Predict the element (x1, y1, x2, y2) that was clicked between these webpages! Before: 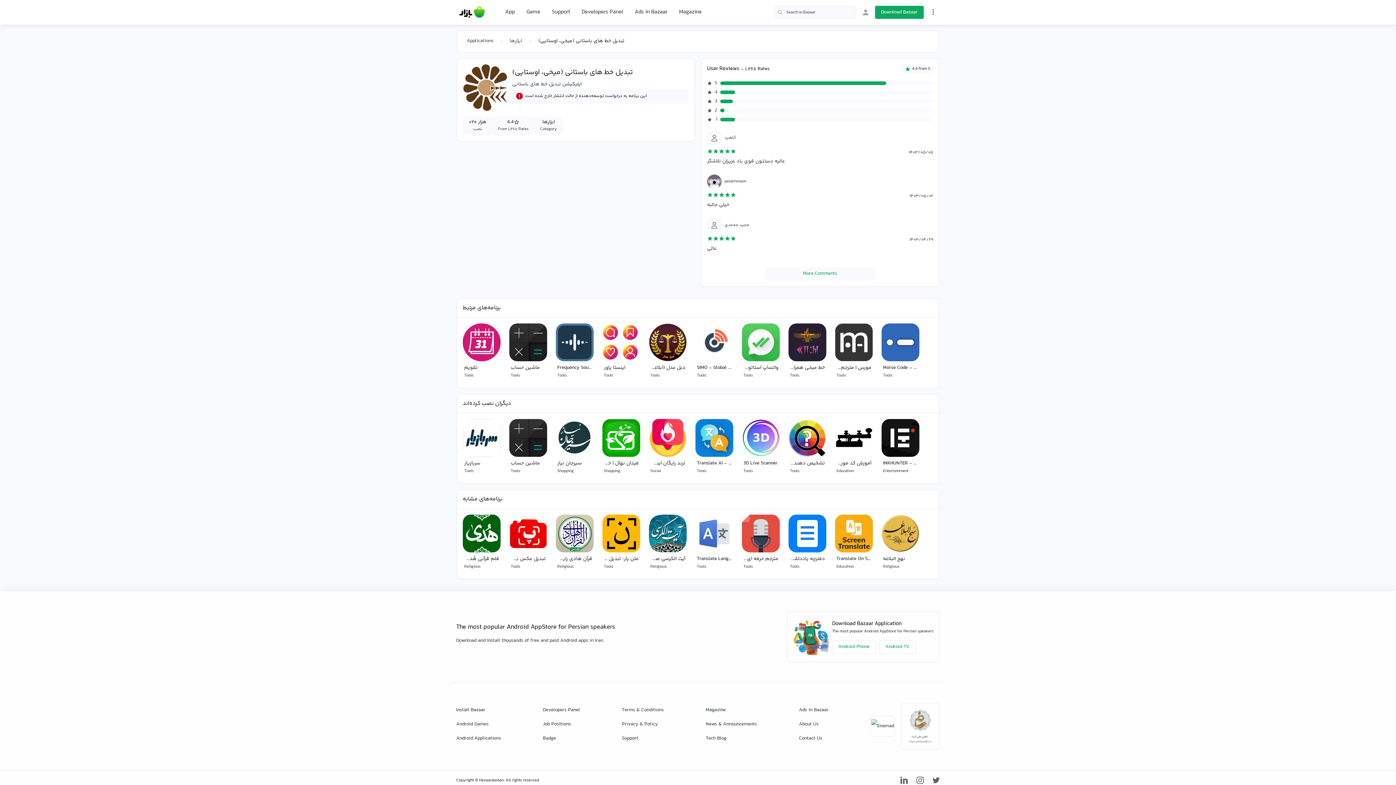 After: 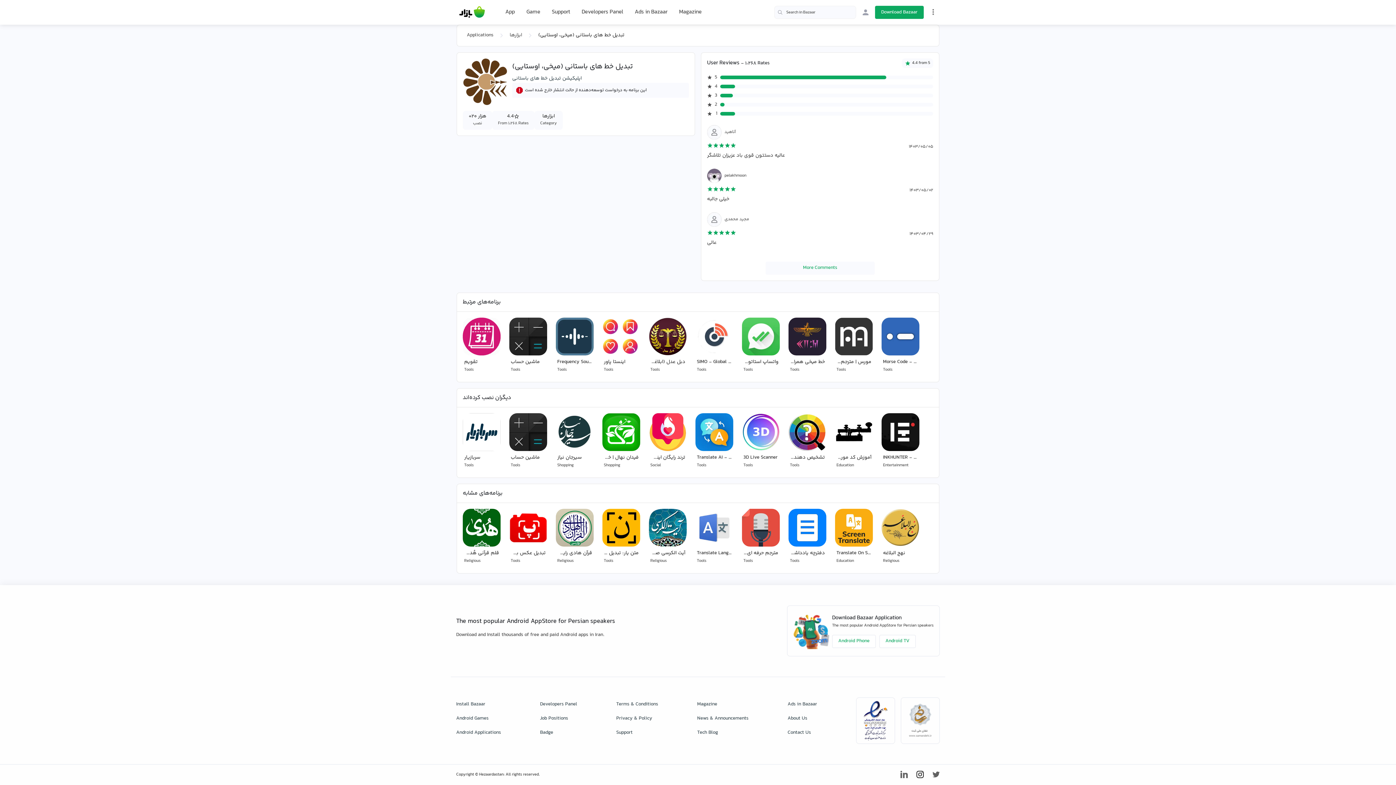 Action: bbox: (916, 776, 924, 785)